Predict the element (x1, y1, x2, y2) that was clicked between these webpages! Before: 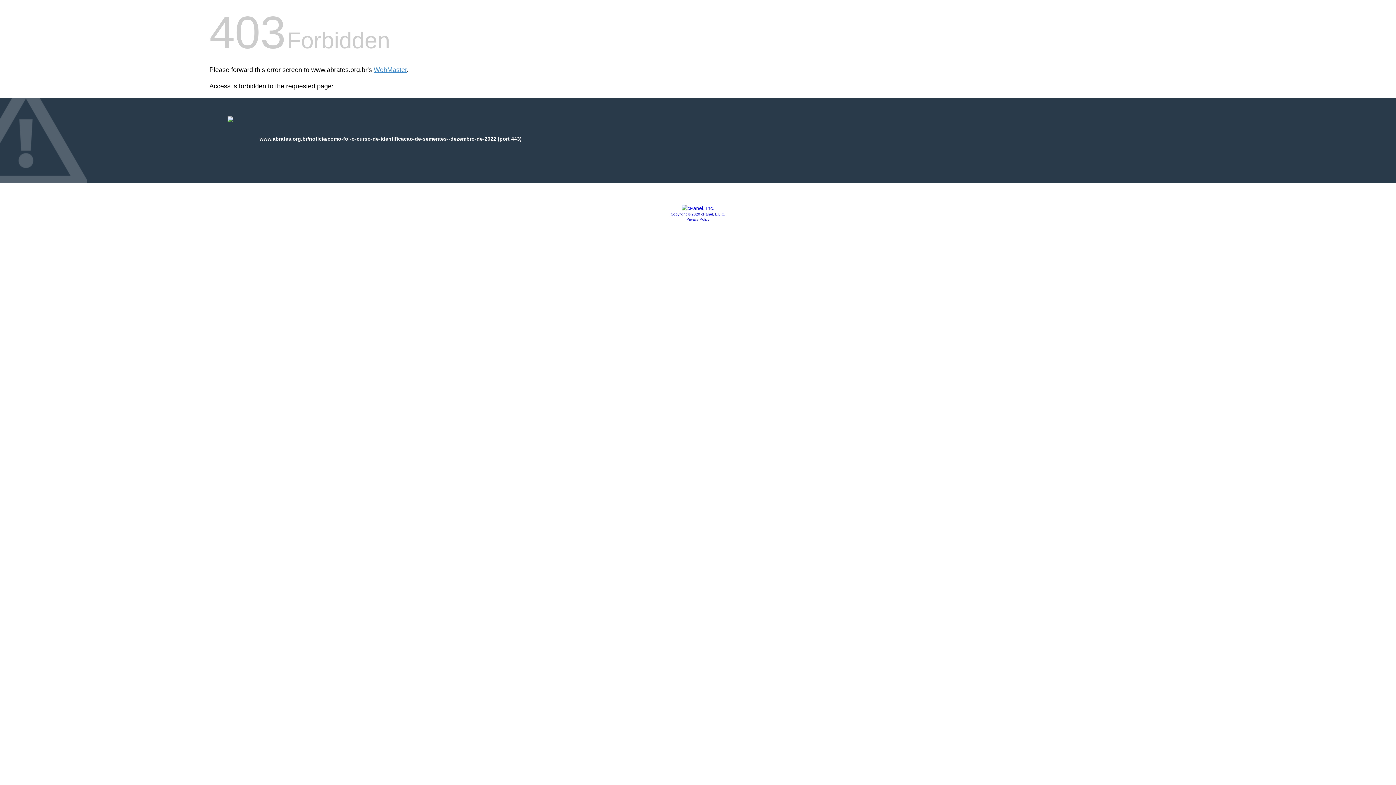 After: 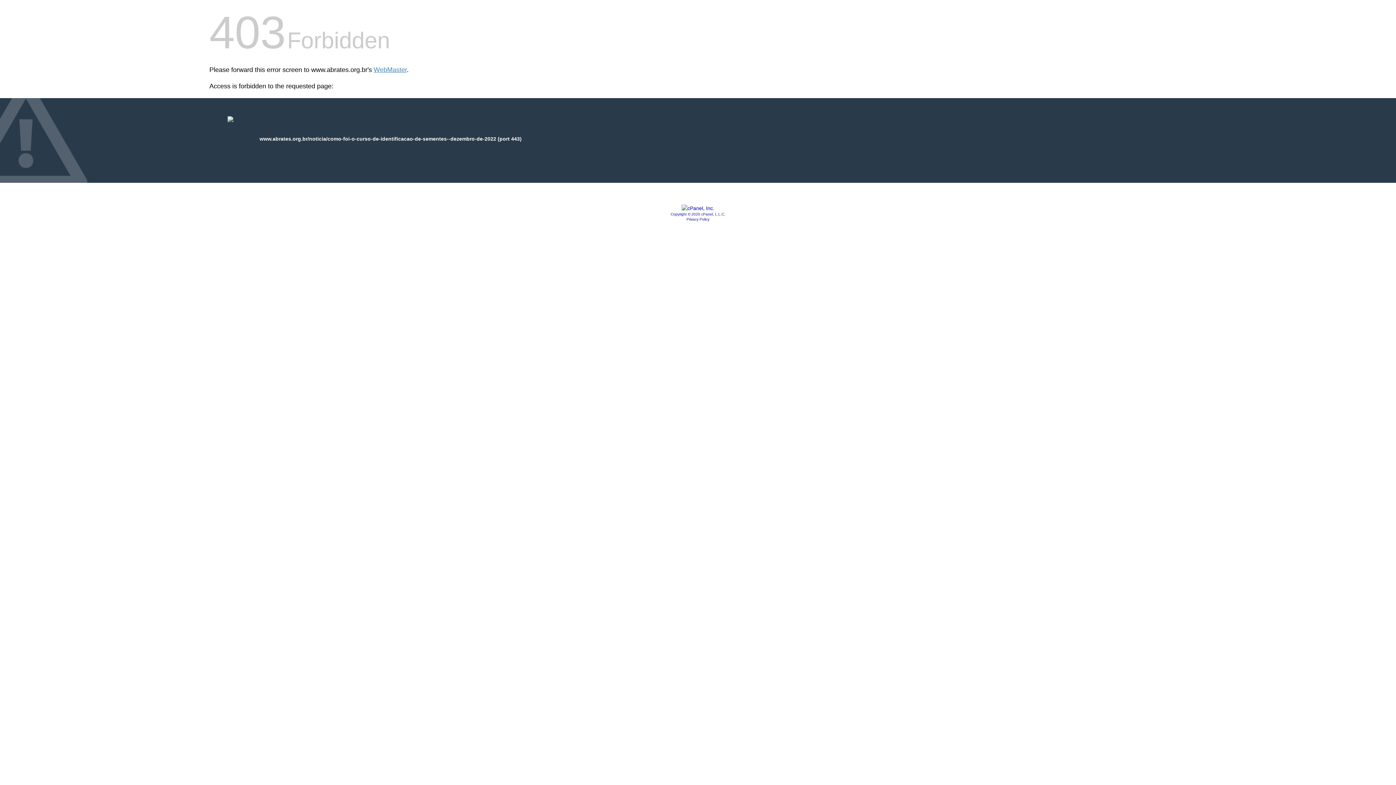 Action: bbox: (686, 217, 709, 221) label: Privacy Policy